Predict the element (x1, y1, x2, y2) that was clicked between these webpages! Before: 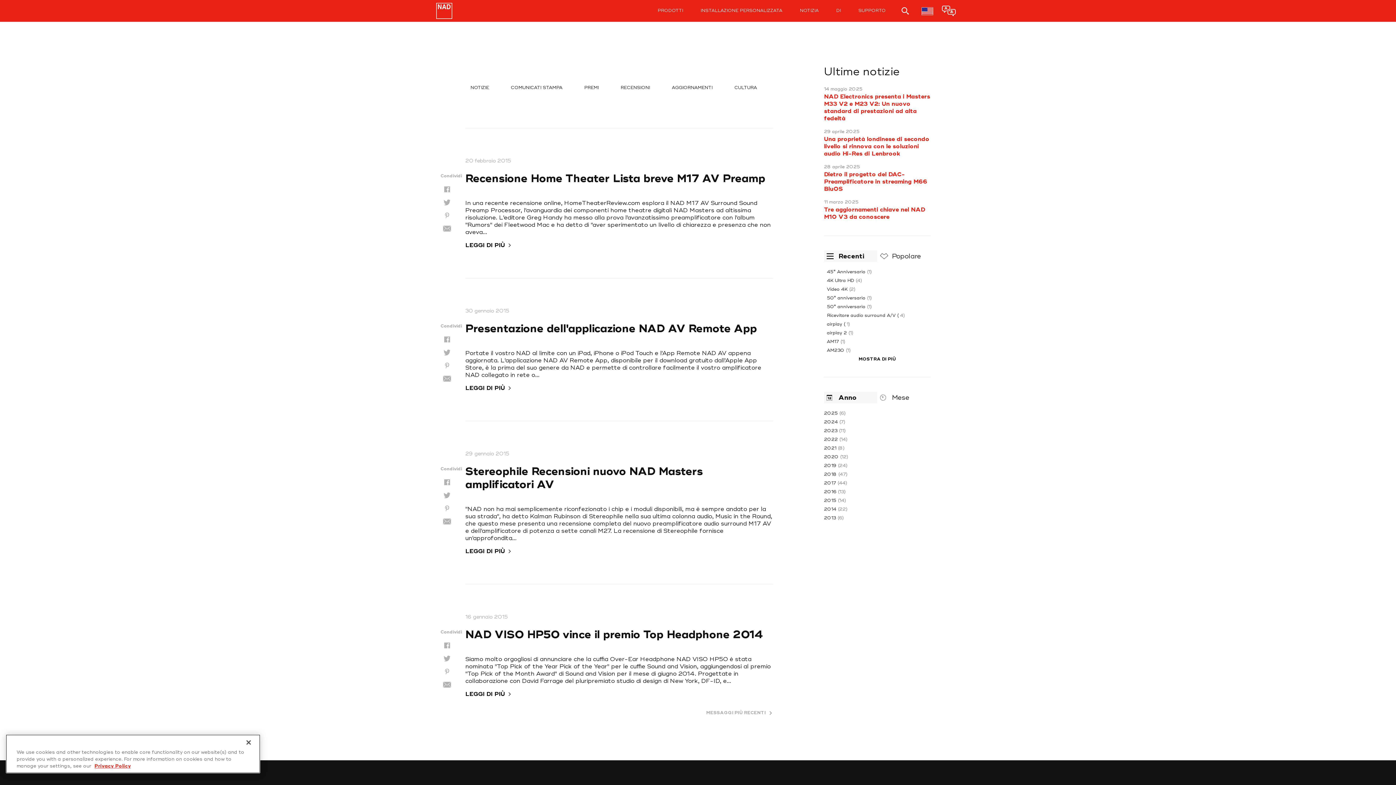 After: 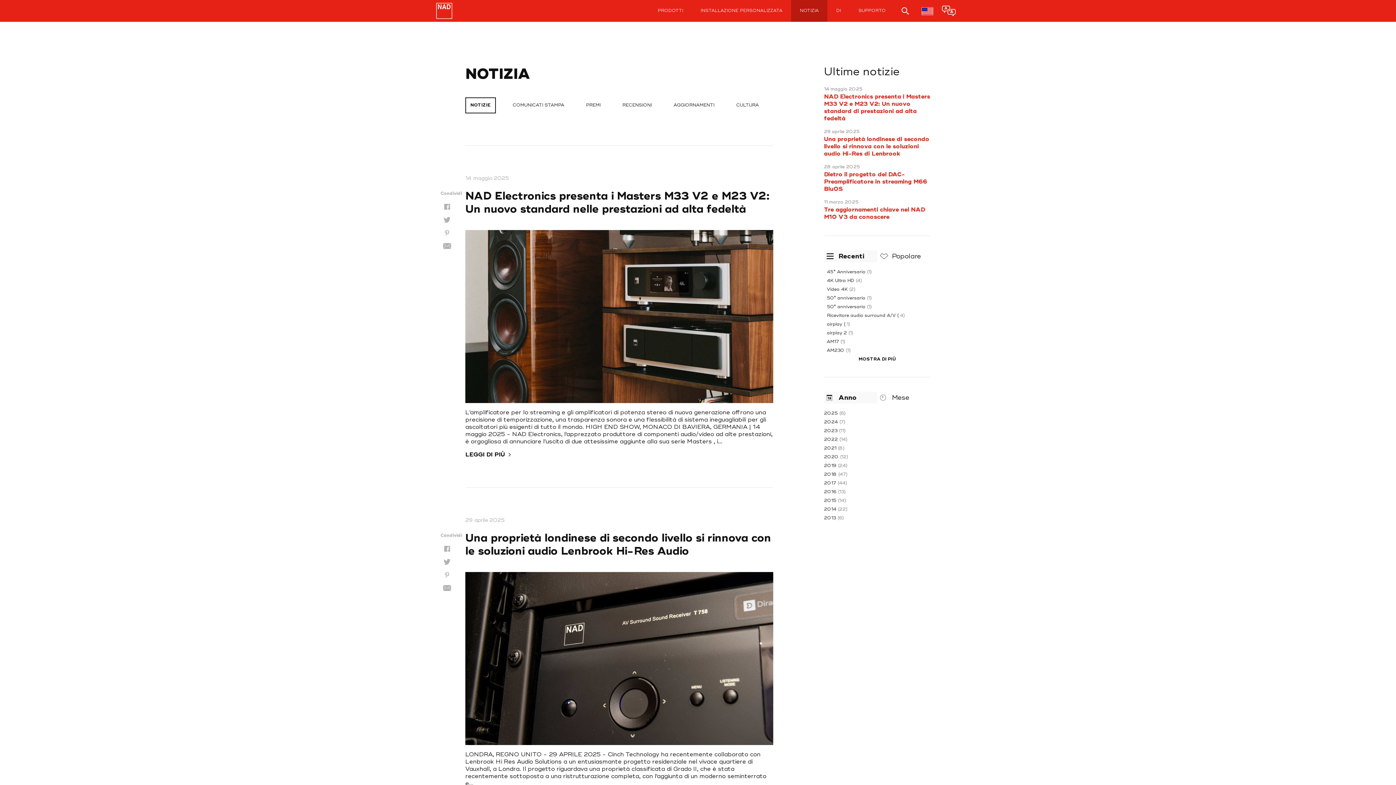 Action: bbox: (465, 80, 494, 96) label: NOTIZIE